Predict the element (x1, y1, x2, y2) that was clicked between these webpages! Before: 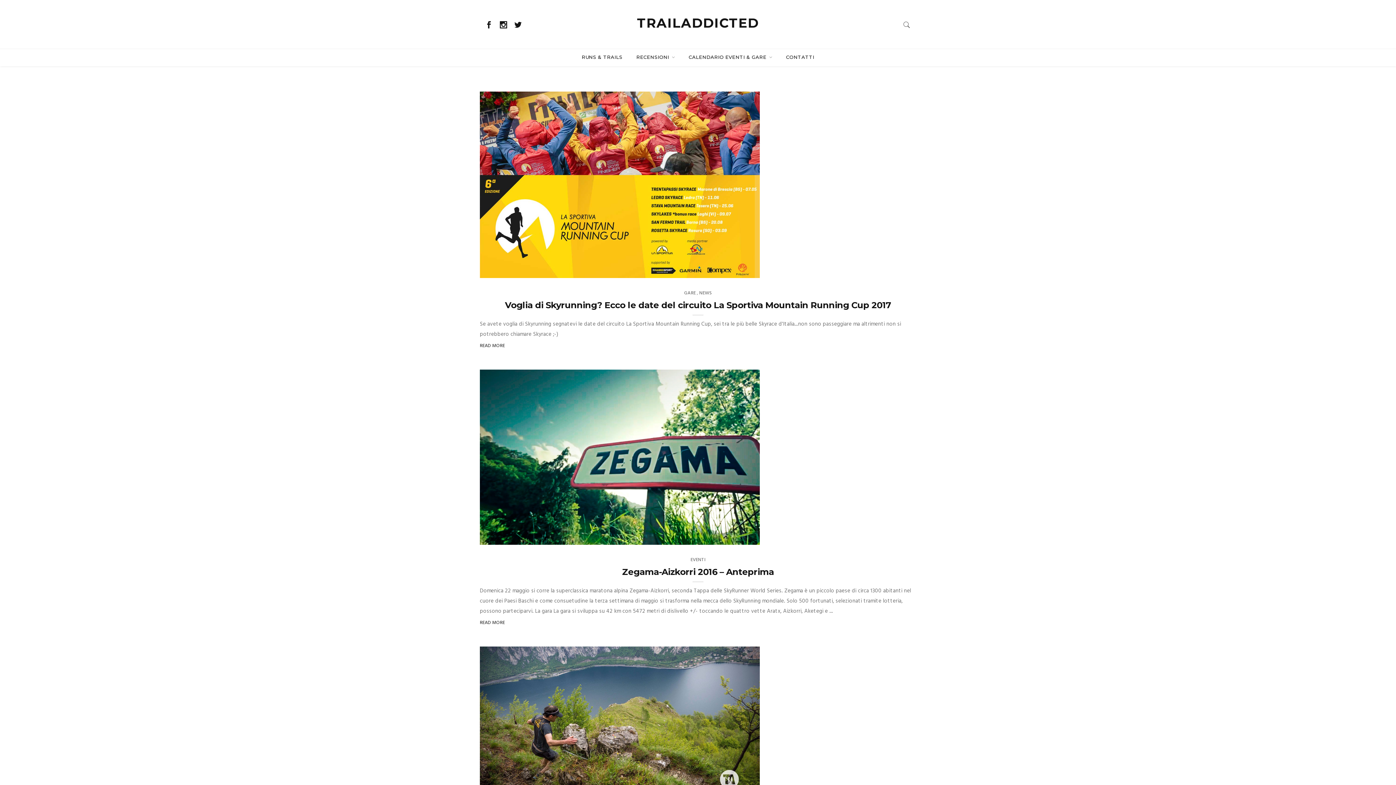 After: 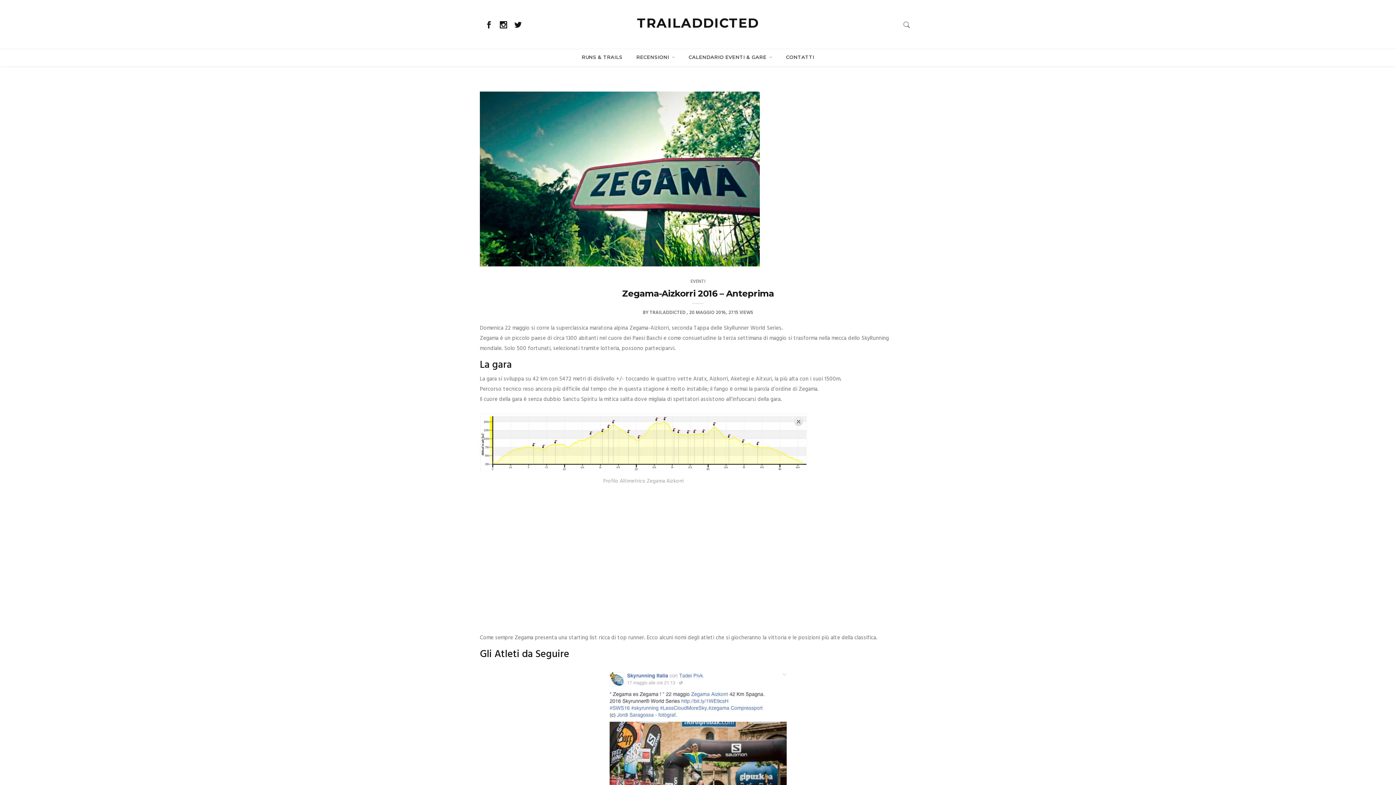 Action: label: READ MORE bbox: (480, 618, 504, 627)